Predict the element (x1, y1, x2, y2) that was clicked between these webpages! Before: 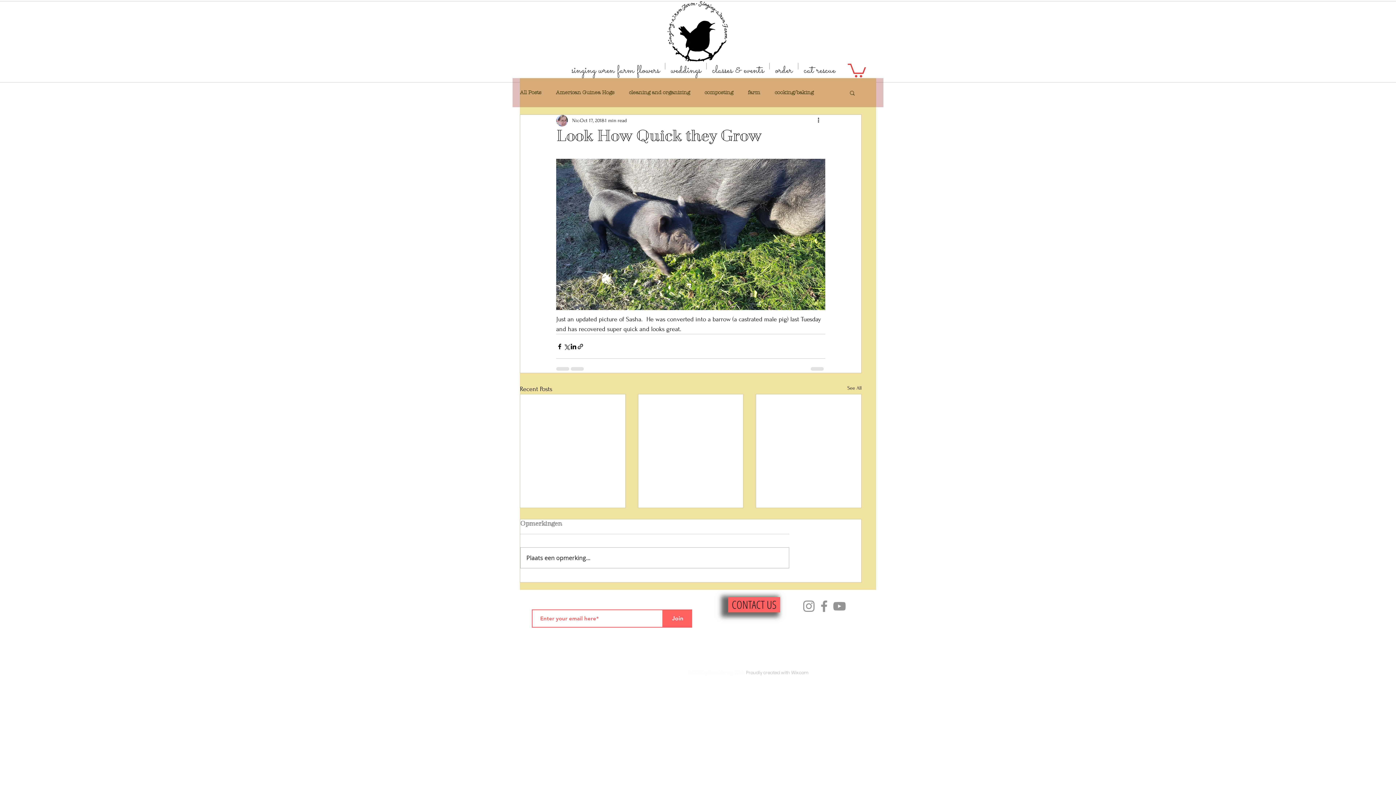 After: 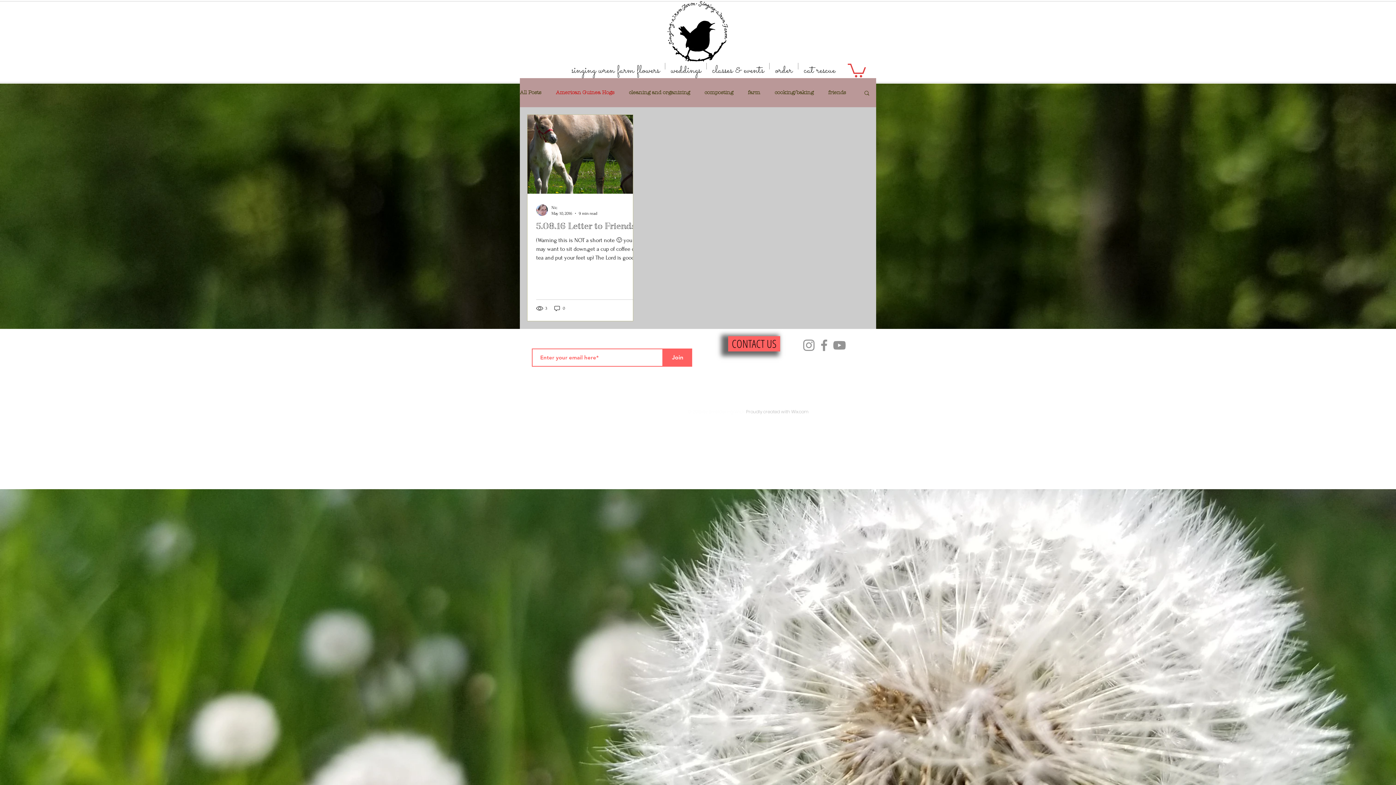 Action: label: American Guinea Hogs bbox: (556, 89, 614, 95)